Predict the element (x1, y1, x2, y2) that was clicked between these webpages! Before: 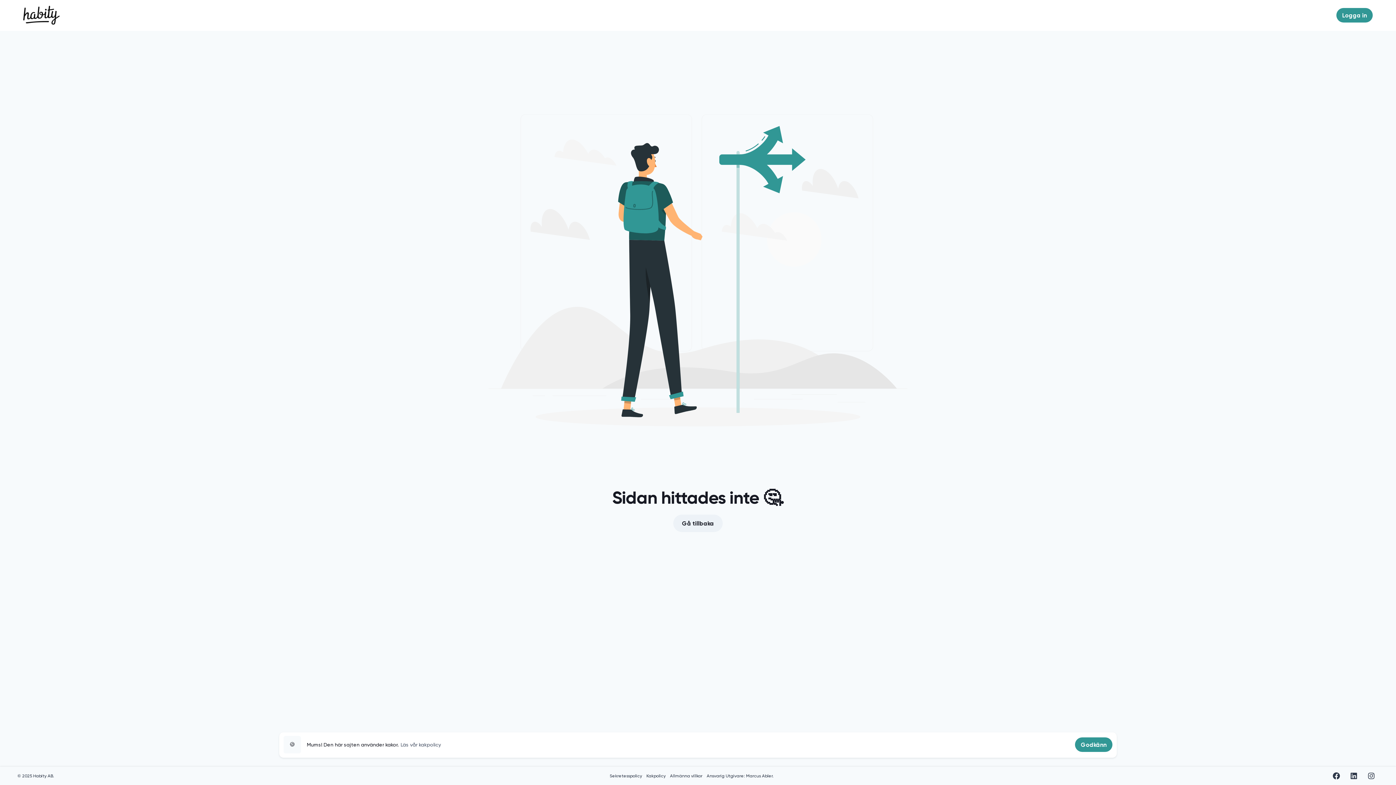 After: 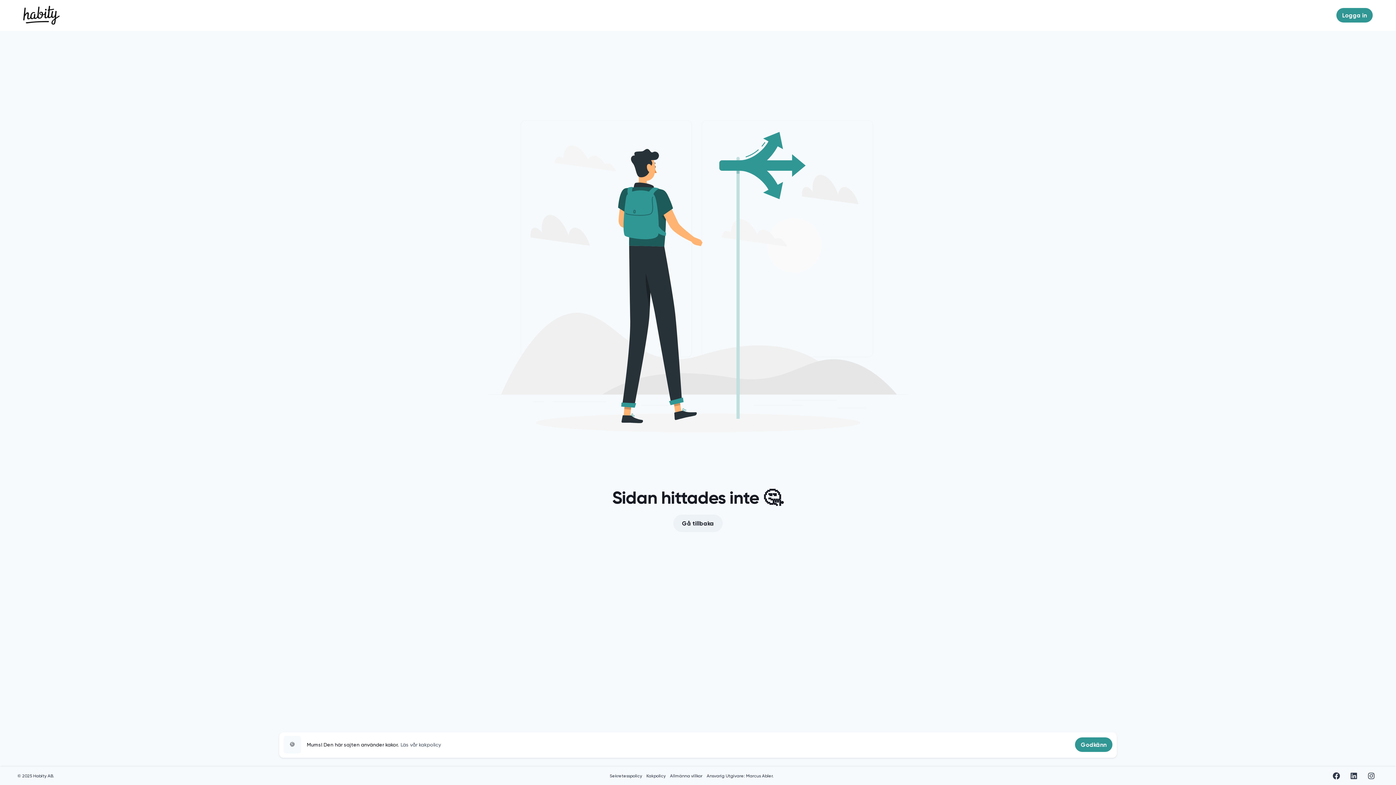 Action: bbox: (609, 773, 642, 779) label: Sekretesspolicy